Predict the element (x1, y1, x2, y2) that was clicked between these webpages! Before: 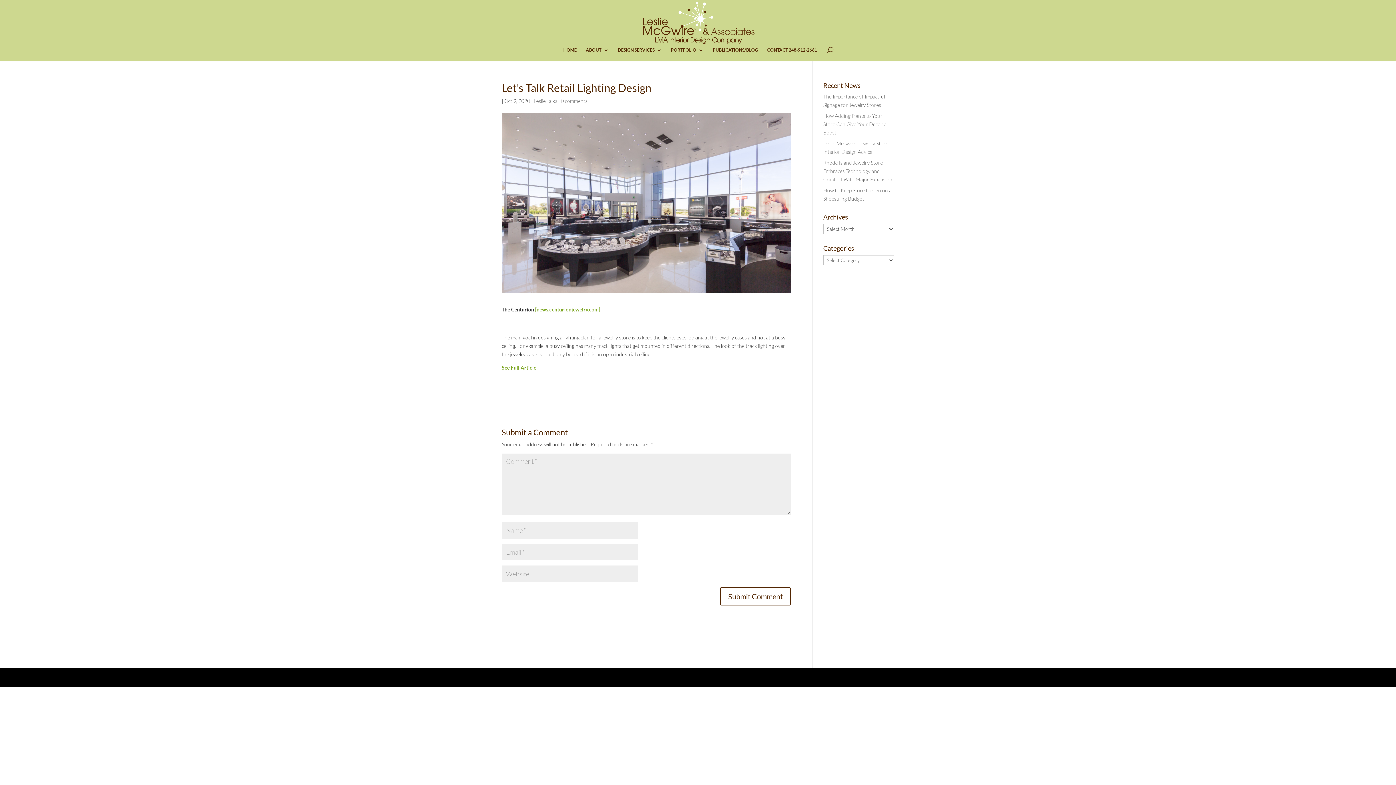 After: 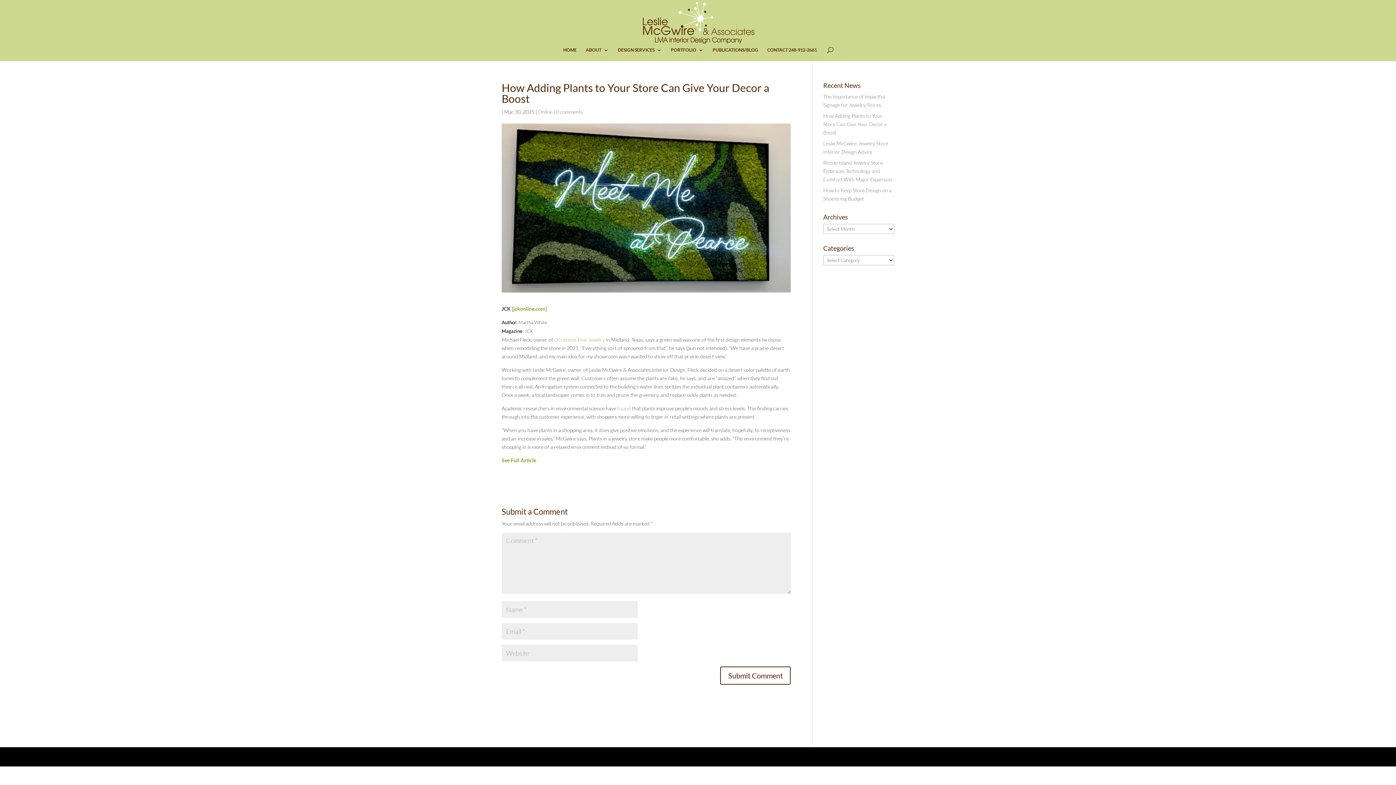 Action: bbox: (823, 112, 886, 135) label: How Adding Plants to Your Store Can Give Your Decor a Boost